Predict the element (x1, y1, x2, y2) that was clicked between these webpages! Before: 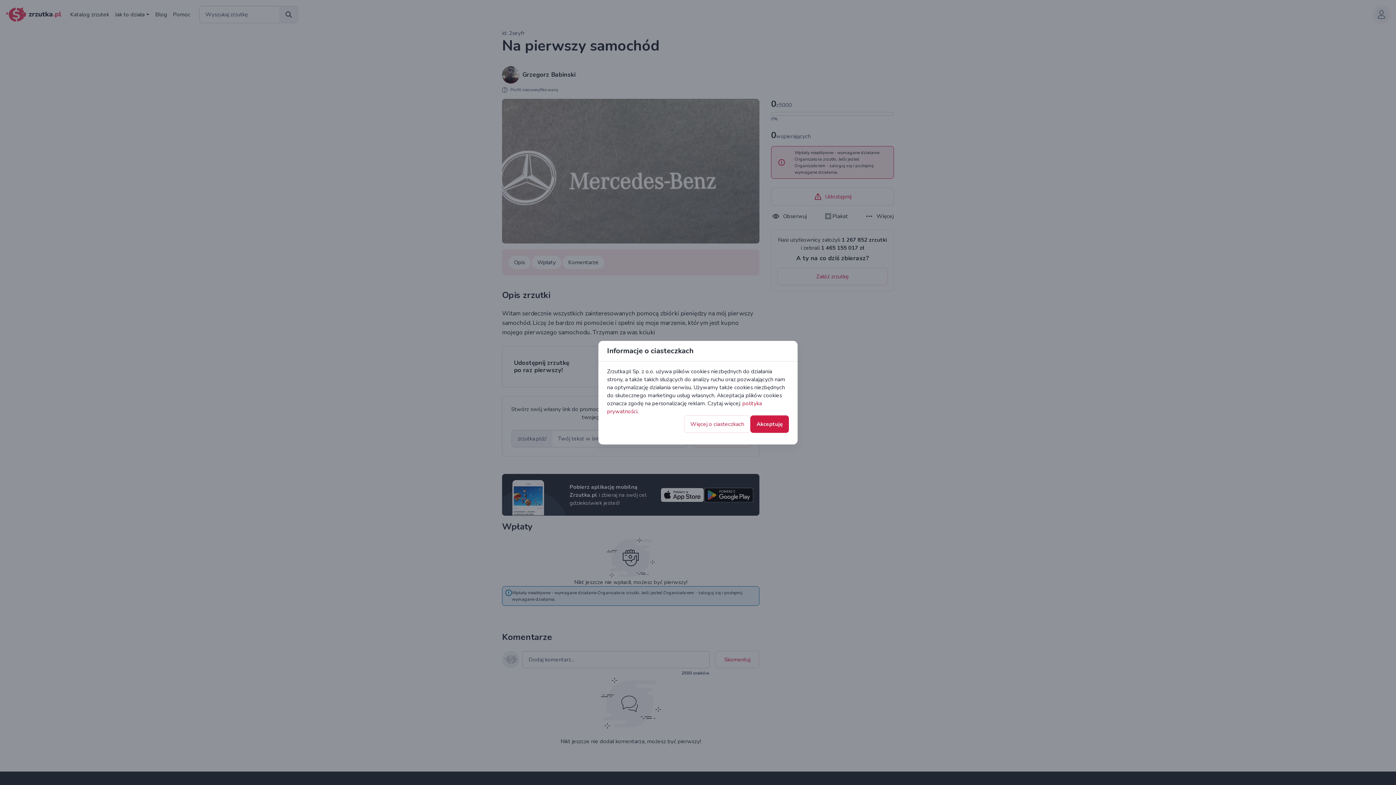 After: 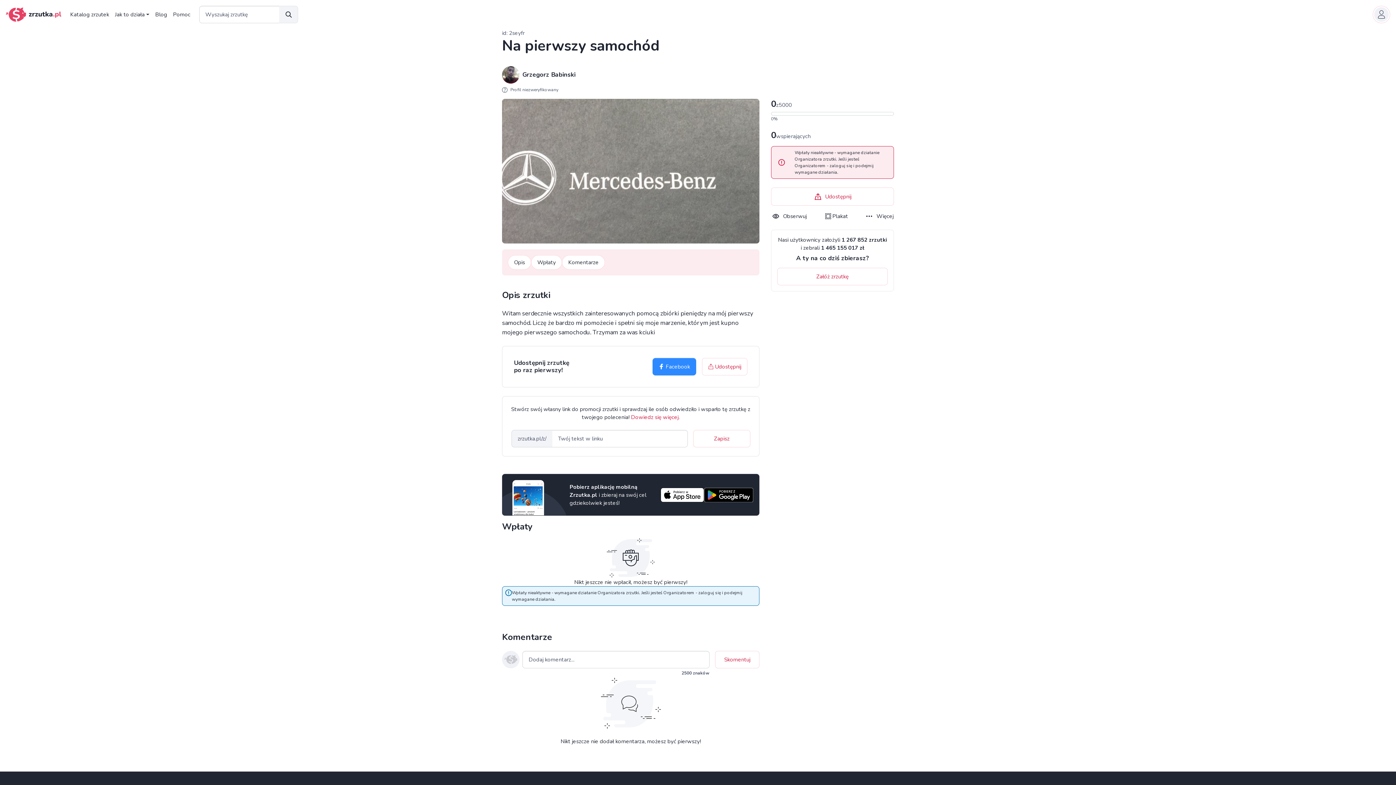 Action: label: Akceptuję bbox: (750, 413, 789, 430)